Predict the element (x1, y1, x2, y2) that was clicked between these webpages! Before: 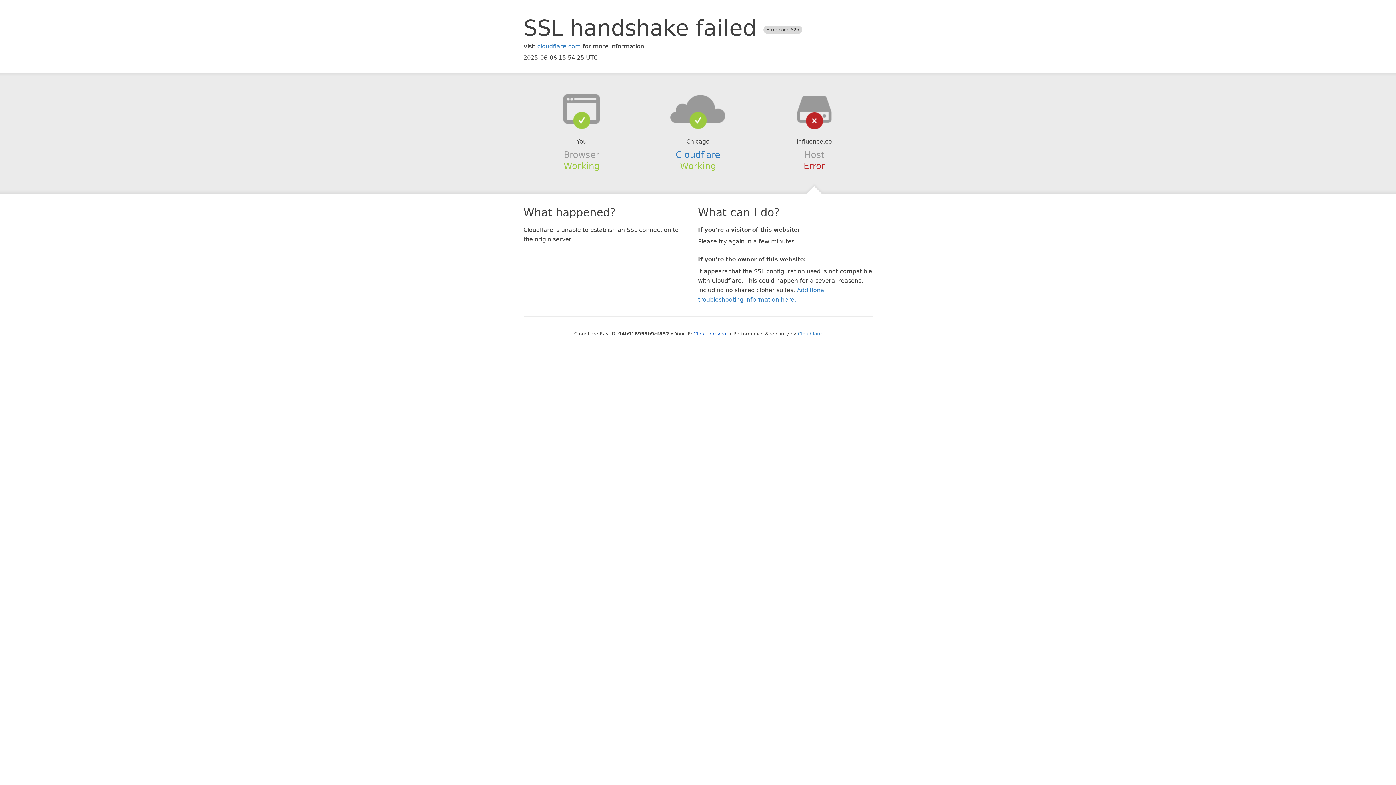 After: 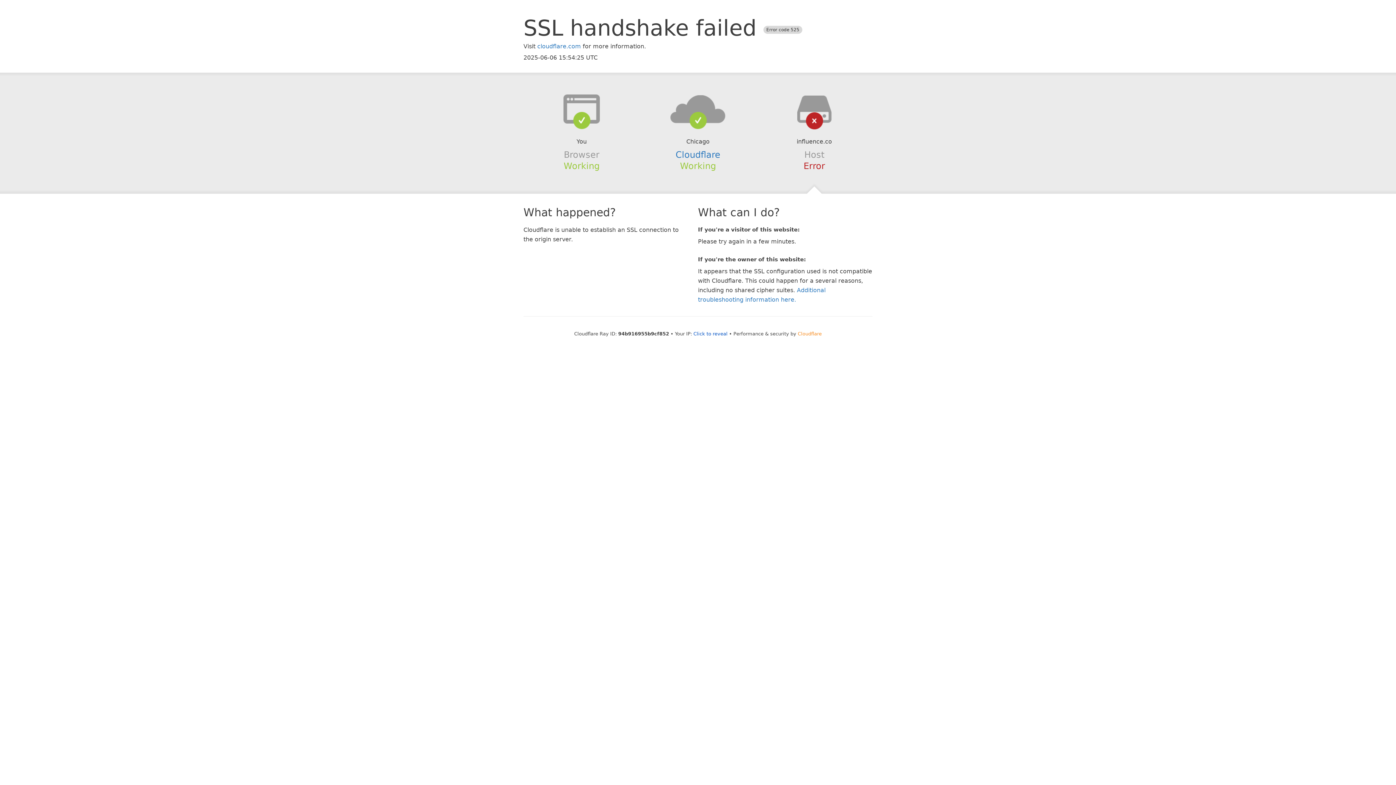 Action: label: Cloudflare bbox: (798, 331, 822, 336)